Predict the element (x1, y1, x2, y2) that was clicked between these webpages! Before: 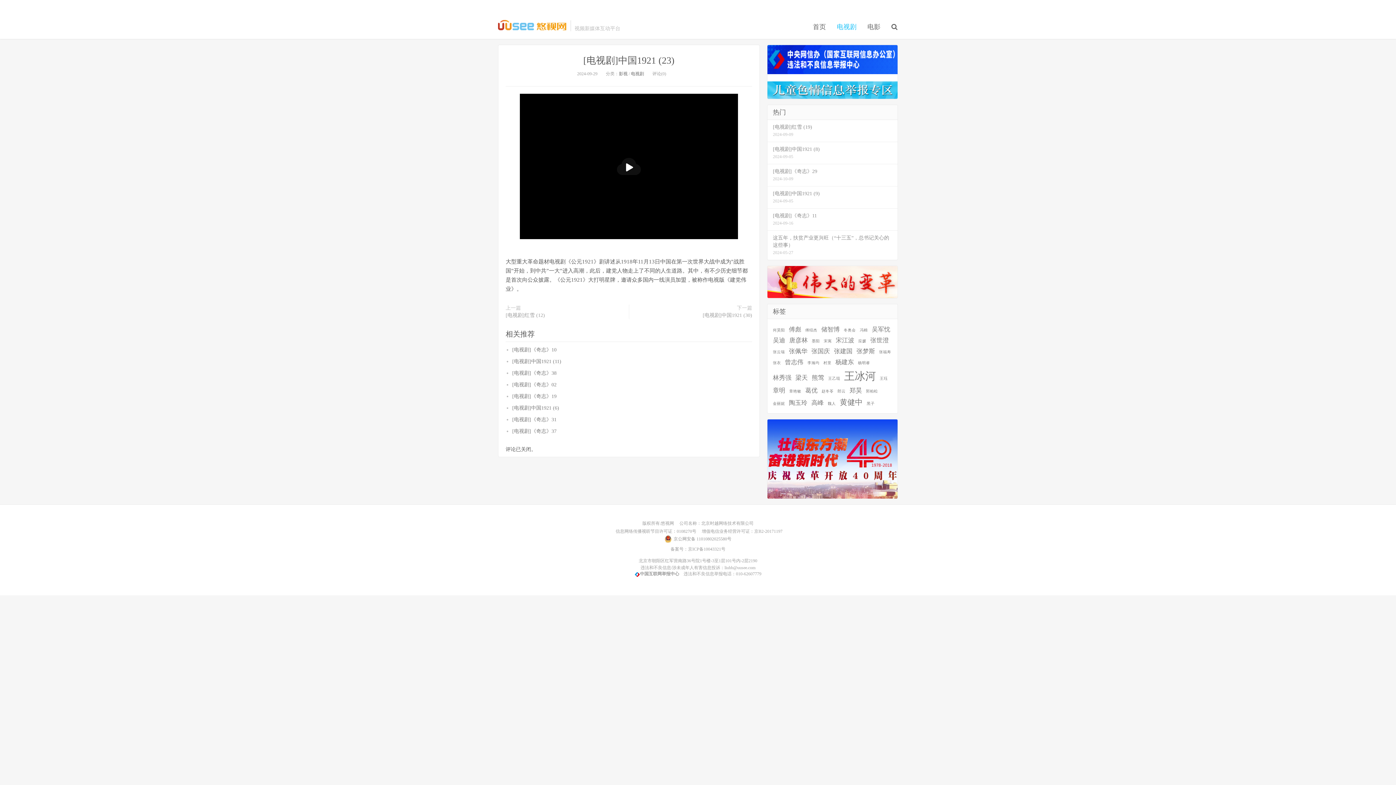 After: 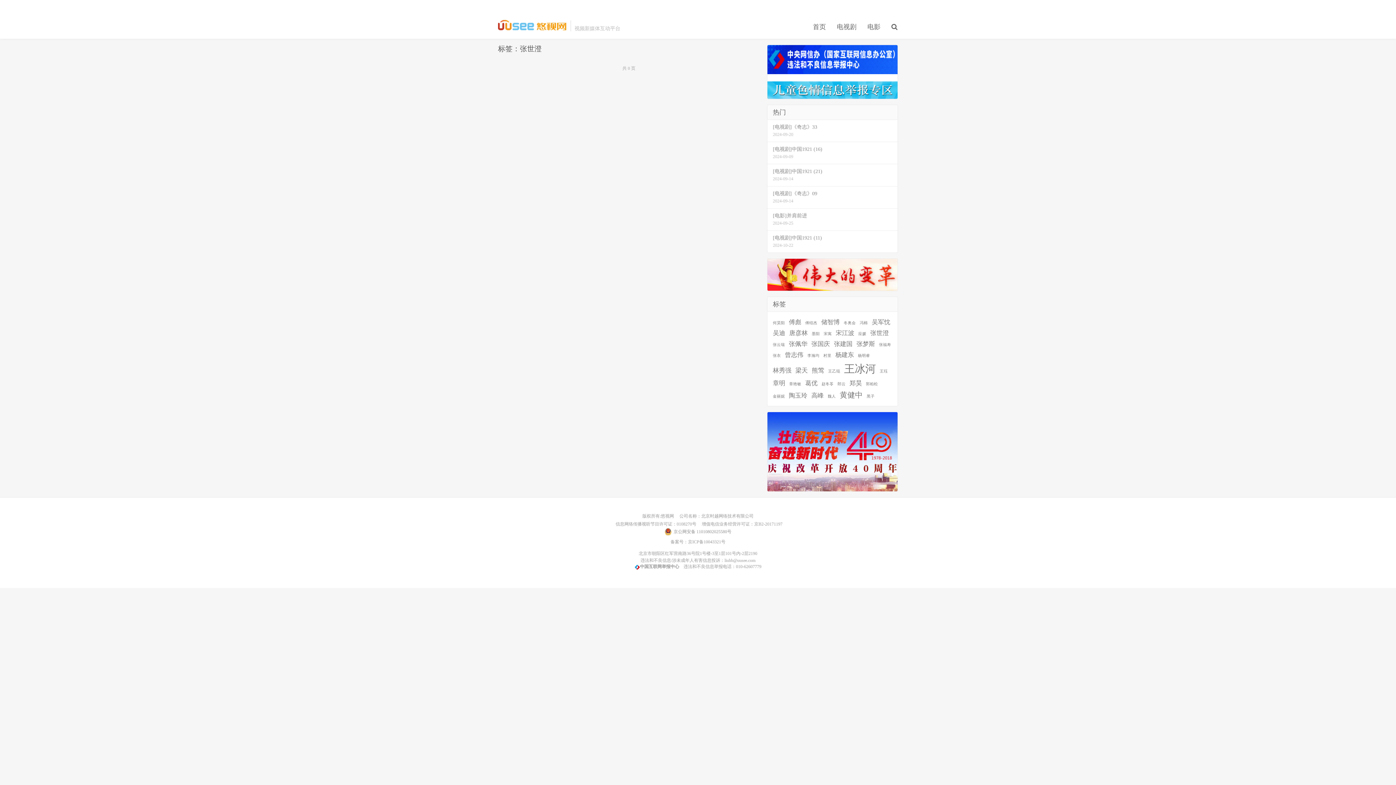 Action: label: 张世澄 (2个项目) bbox: (870, 336, 889, 344)